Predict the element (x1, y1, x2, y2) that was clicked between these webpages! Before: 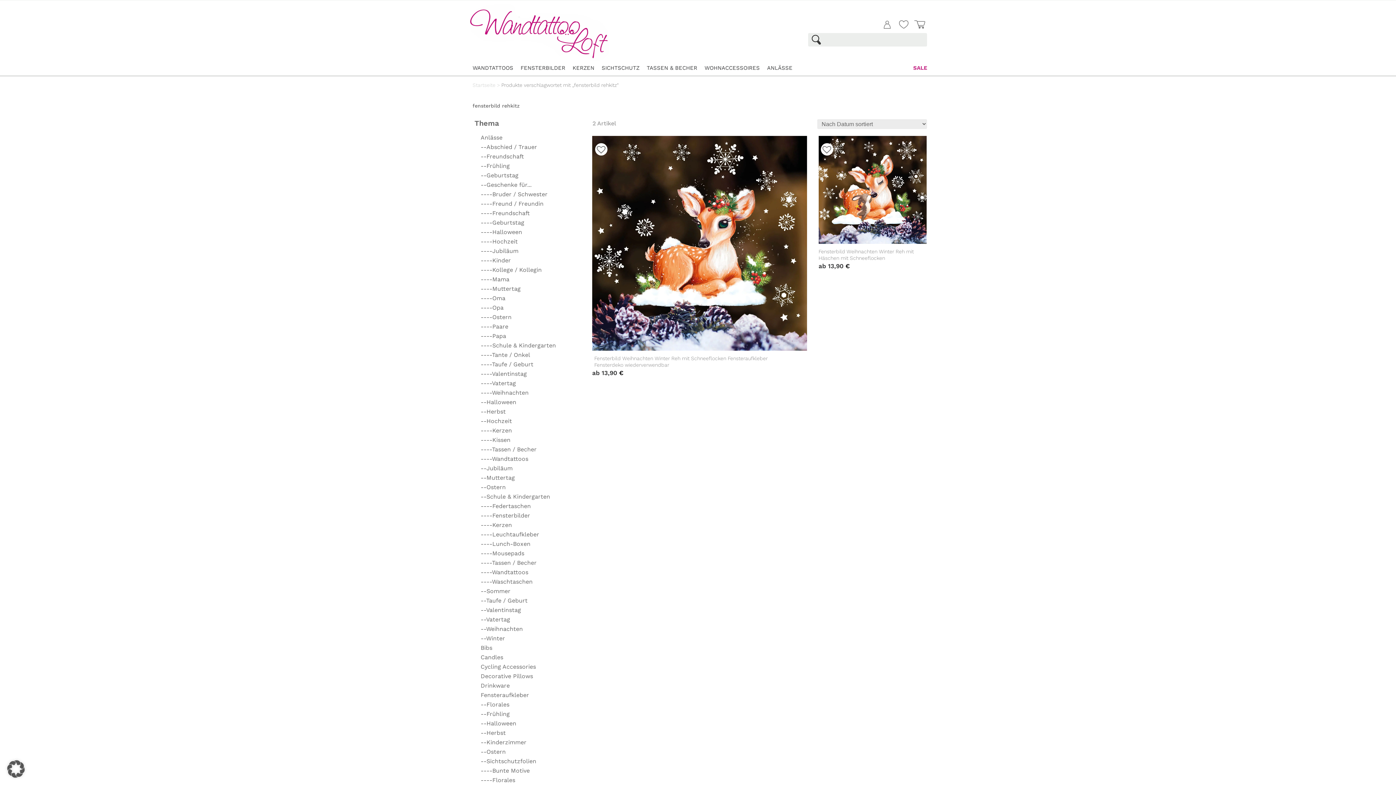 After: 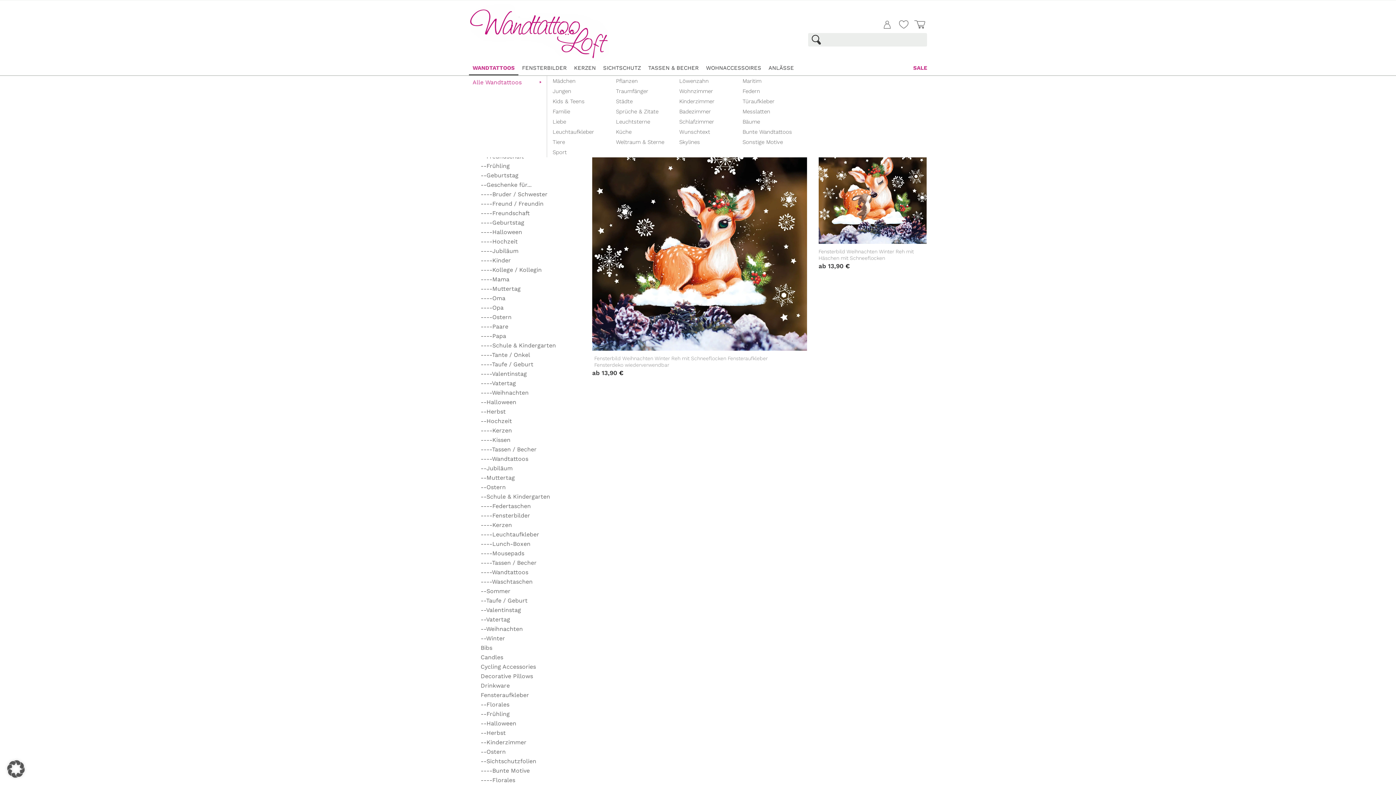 Action: bbox: (469, 60, 517, 75) label: WANDTATTOOS